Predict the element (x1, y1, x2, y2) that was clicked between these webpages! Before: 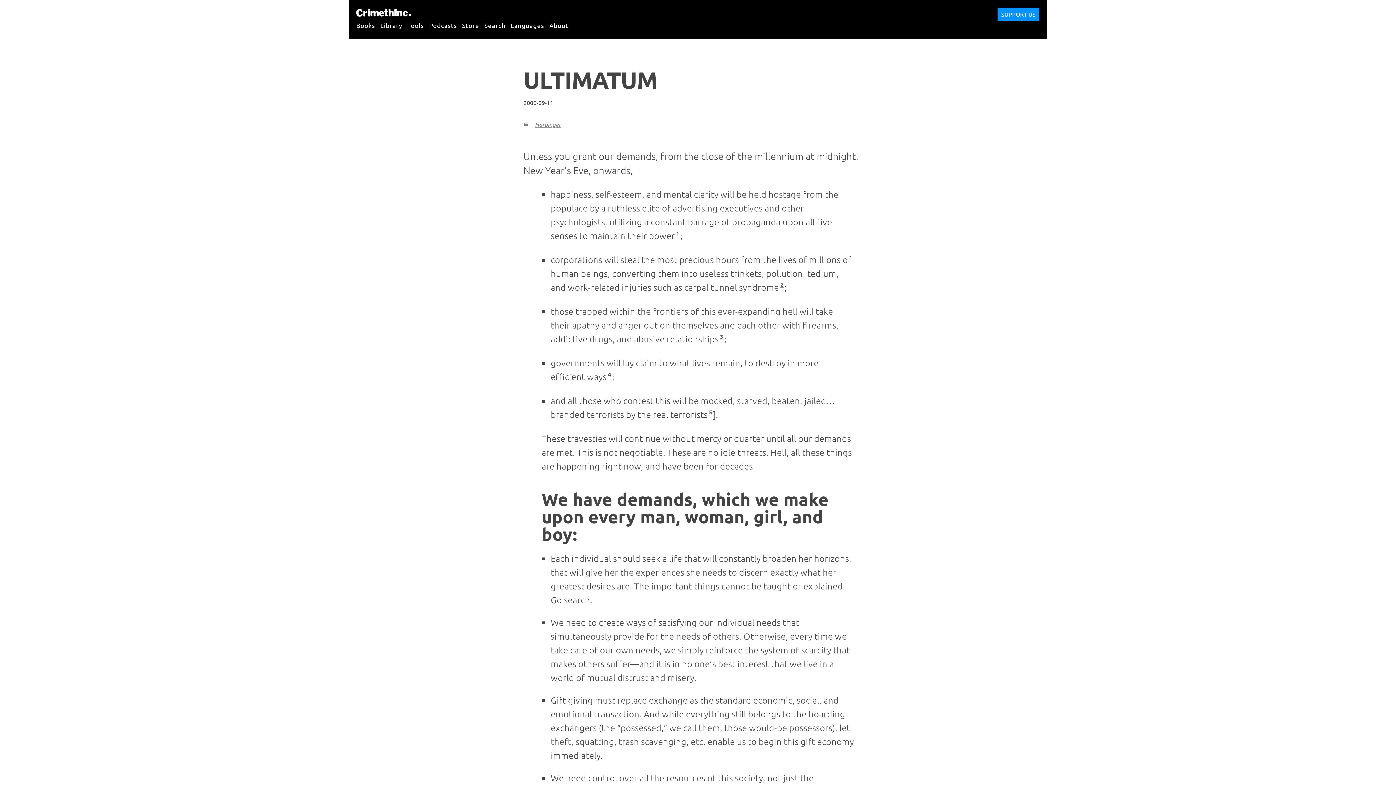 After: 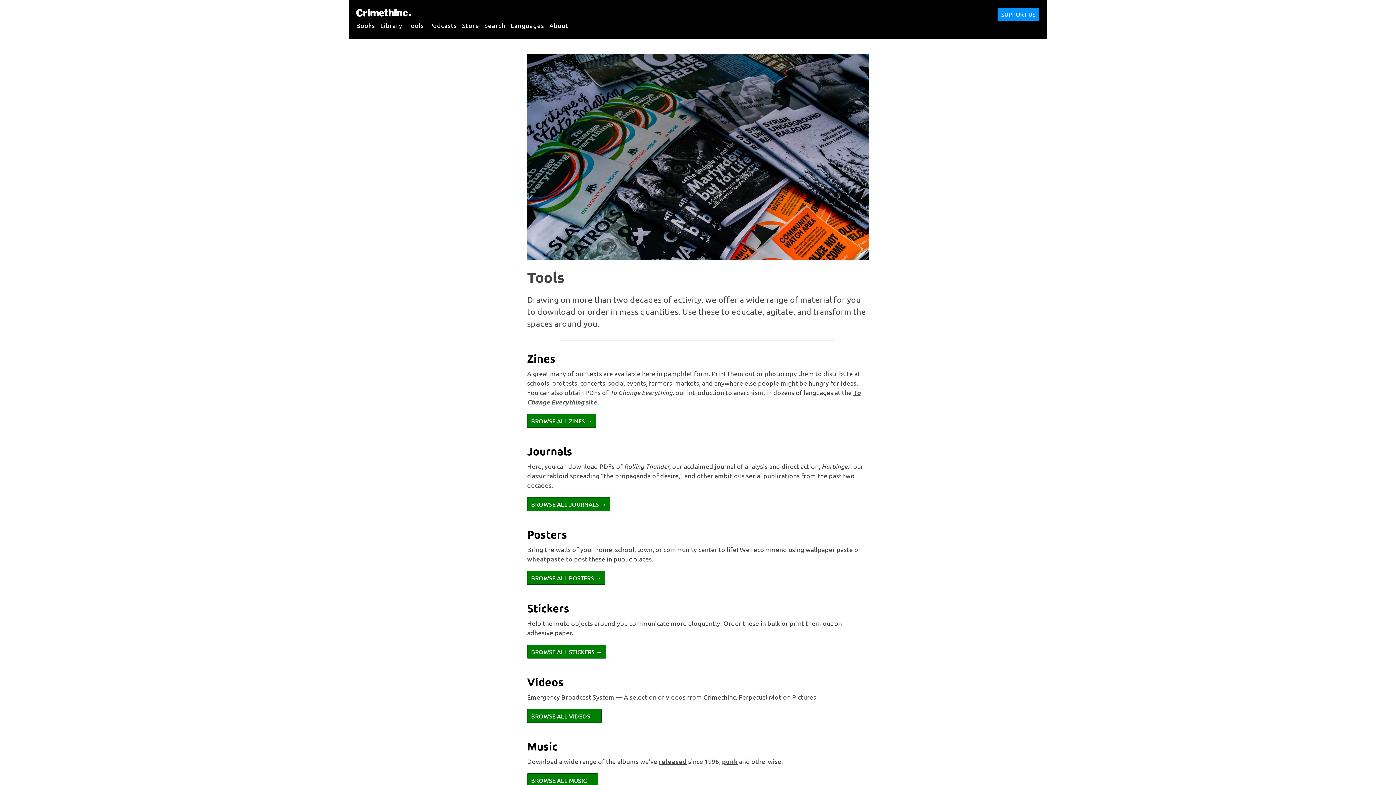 Action: label: Tools bbox: (407, 17, 424, 32)